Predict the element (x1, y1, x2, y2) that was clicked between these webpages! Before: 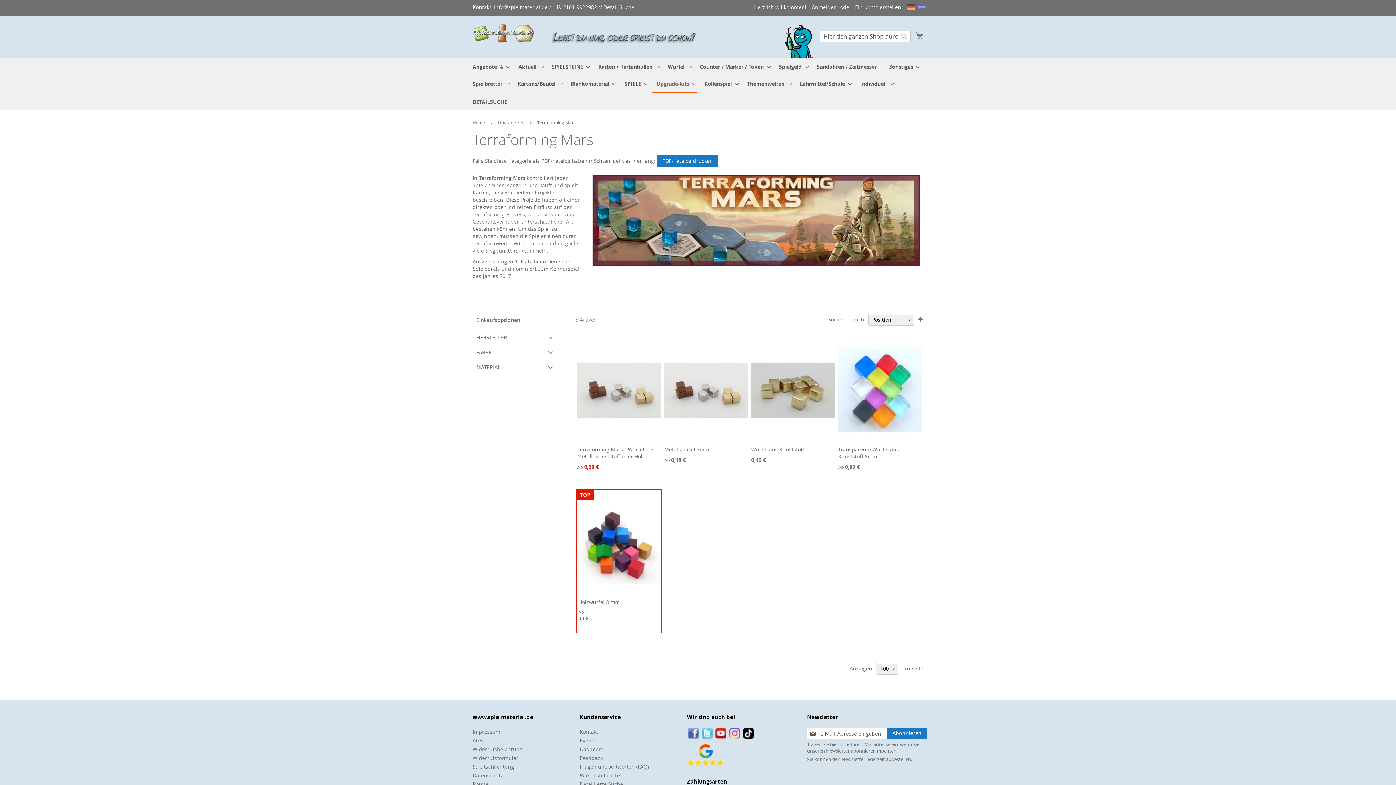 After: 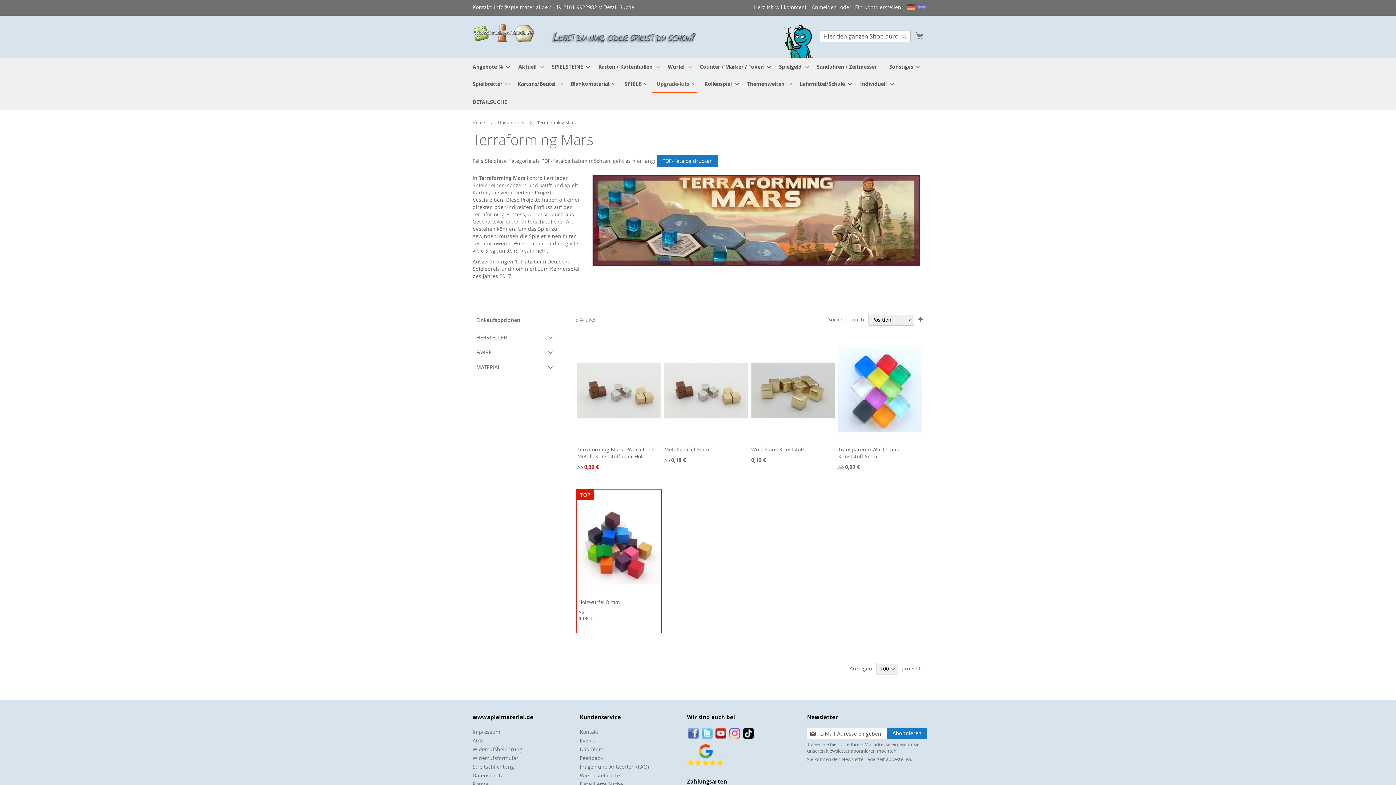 Action: bbox: (688, 728, 698, 739) label: Facebook